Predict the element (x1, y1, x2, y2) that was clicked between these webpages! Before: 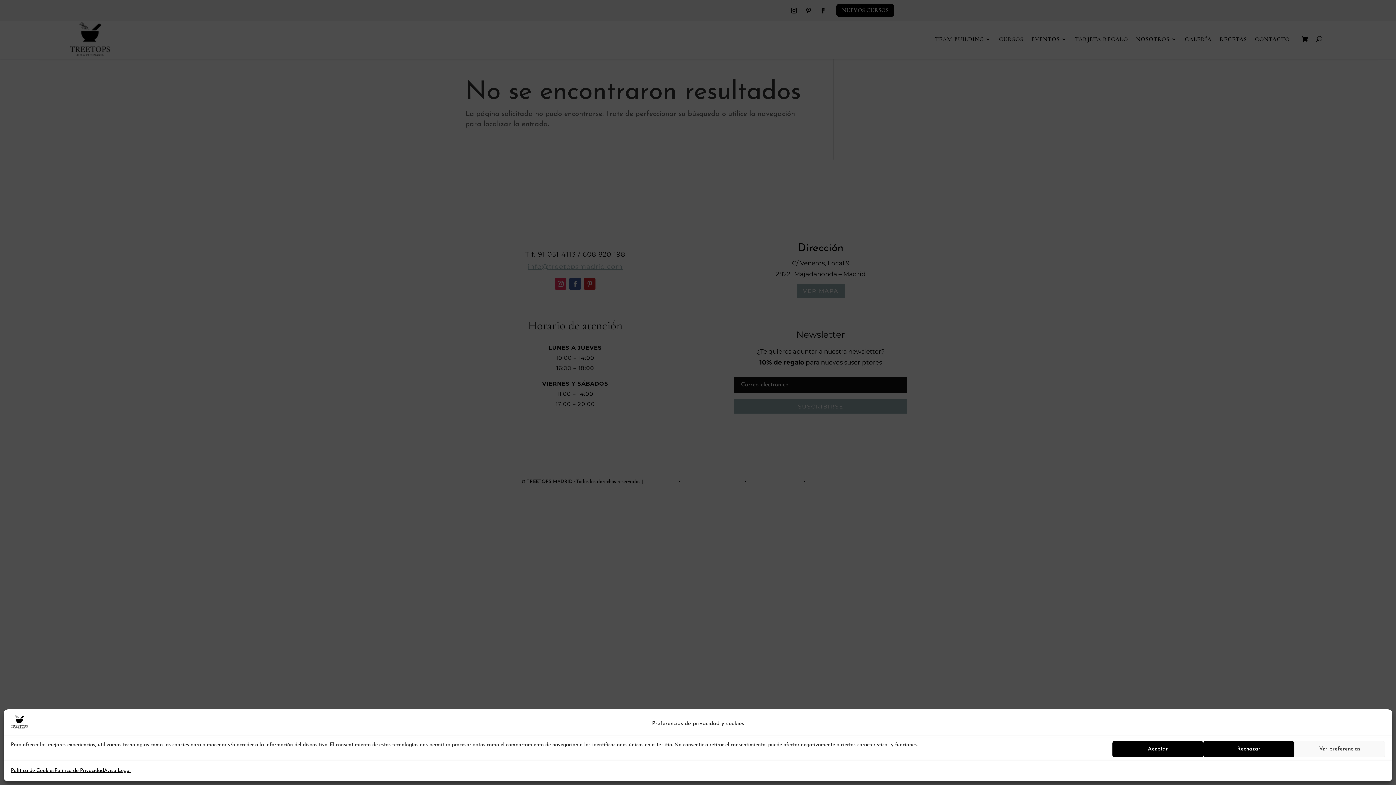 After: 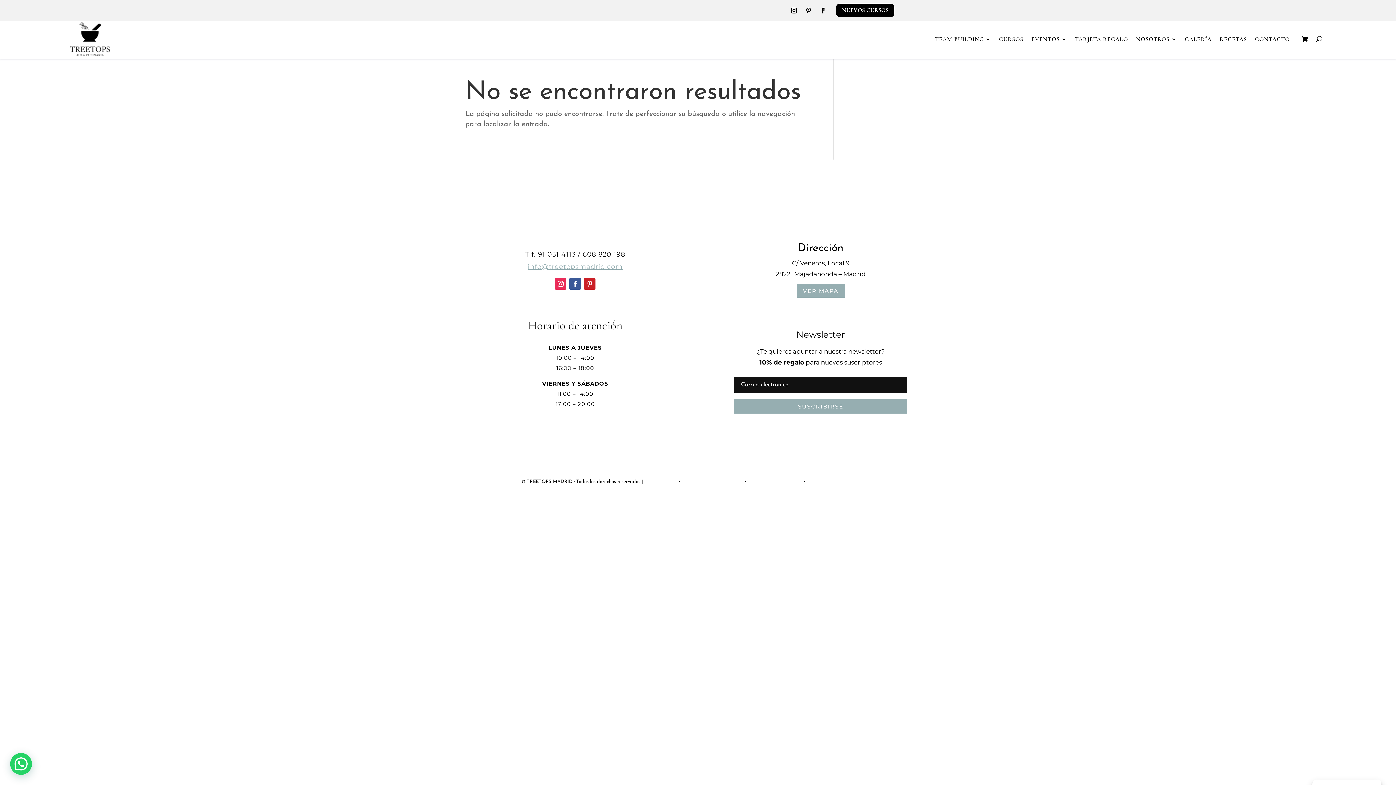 Action: label: Aceptar bbox: (1112, 741, 1203, 757)